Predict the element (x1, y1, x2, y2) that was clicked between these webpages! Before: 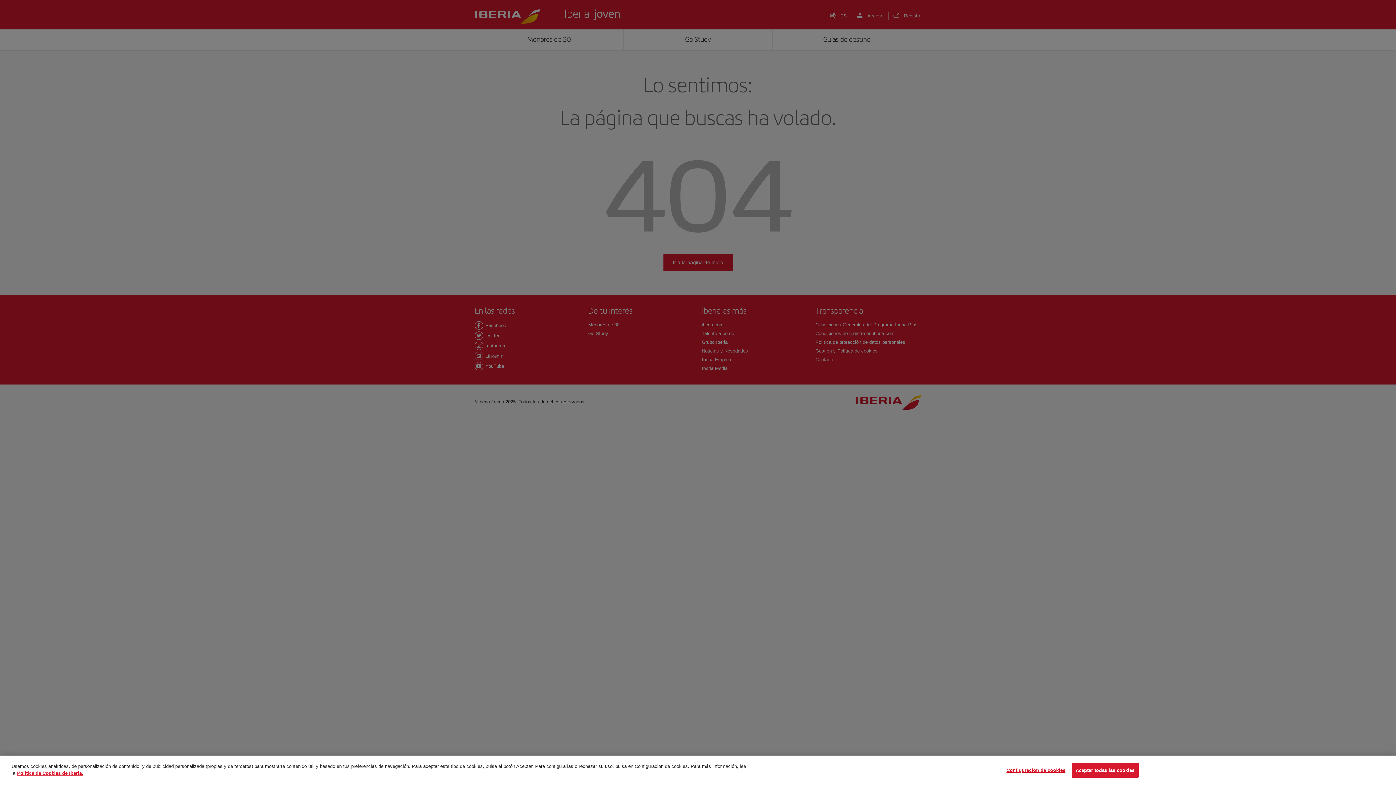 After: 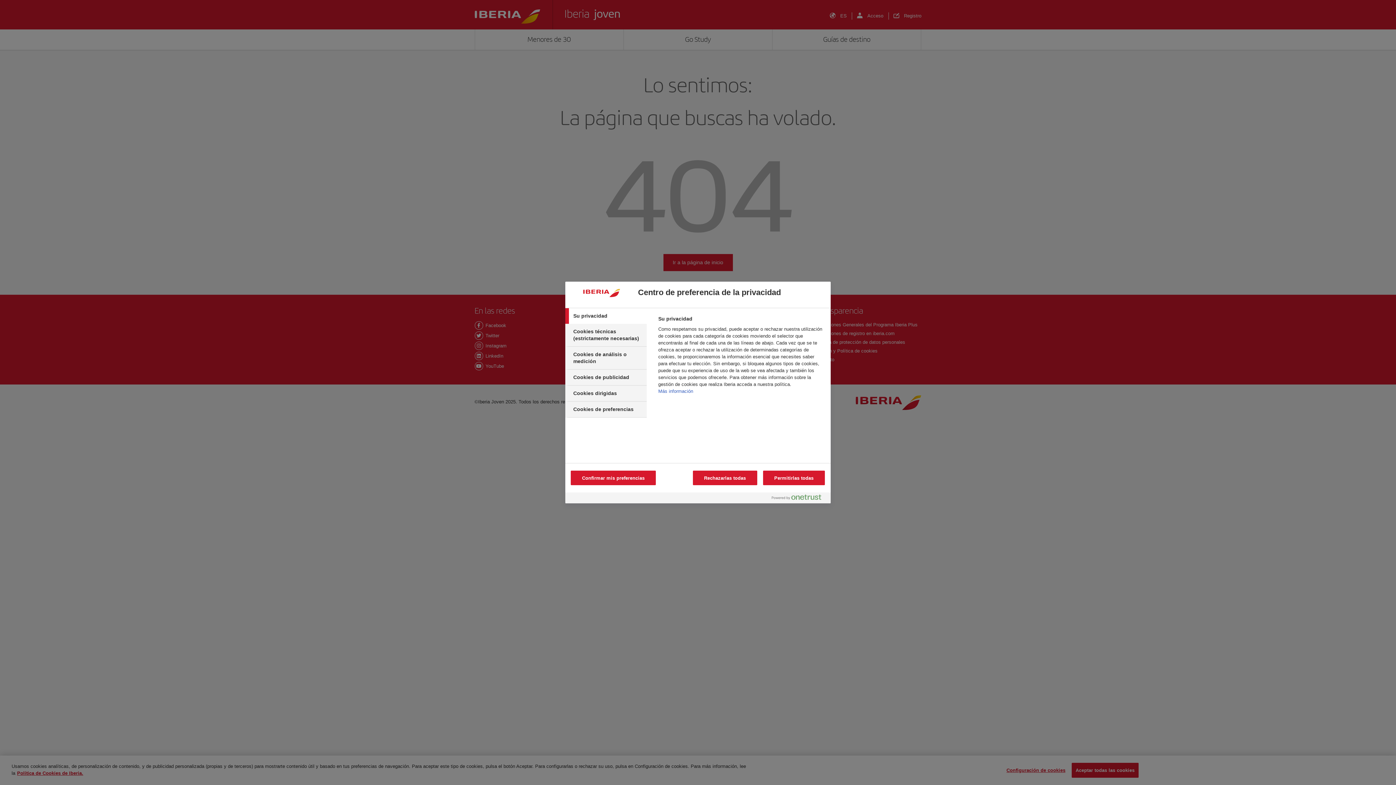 Action: label: Configuración de cookies bbox: (1006, 763, 1065, 777)